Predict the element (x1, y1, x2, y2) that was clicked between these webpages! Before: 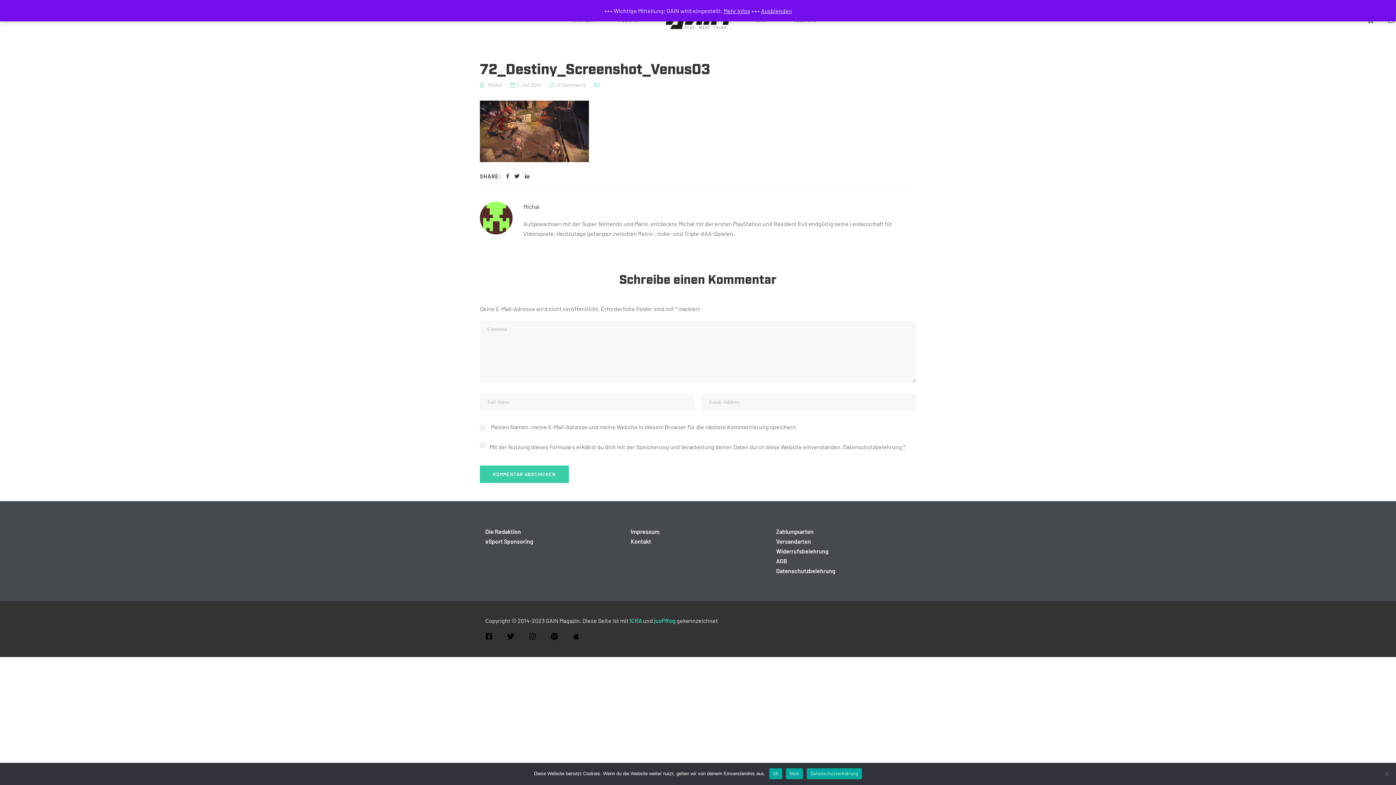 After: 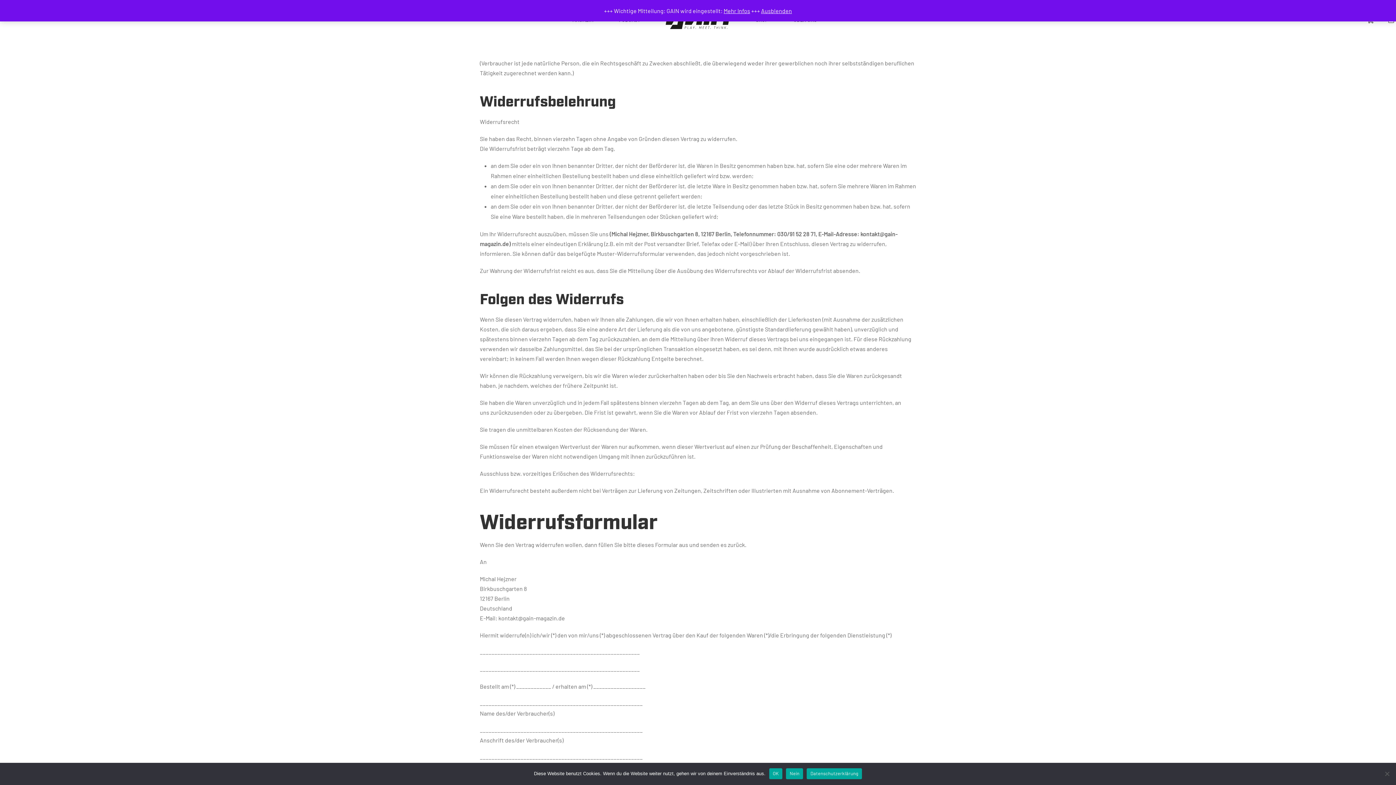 Action: bbox: (776, 546, 910, 556) label: Widerrufsbelehrung